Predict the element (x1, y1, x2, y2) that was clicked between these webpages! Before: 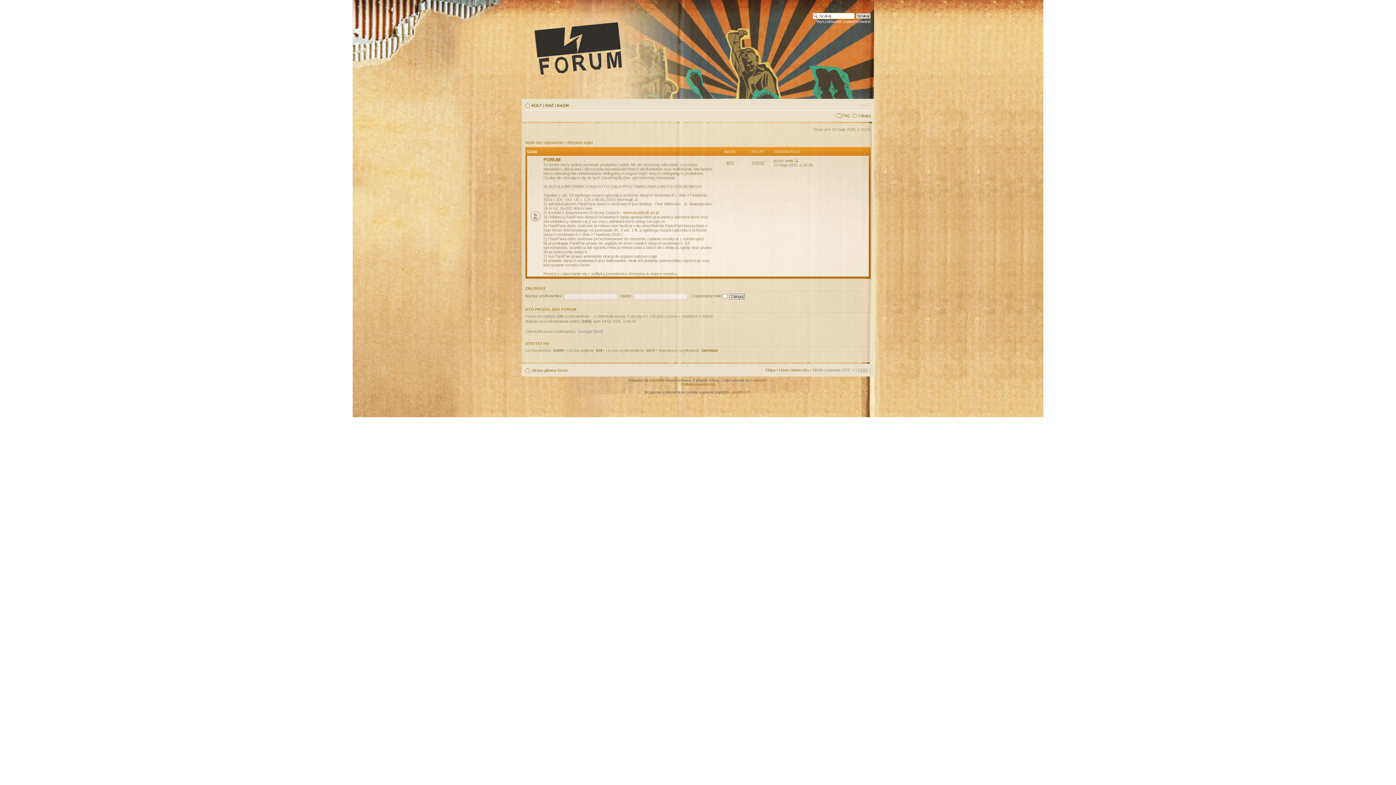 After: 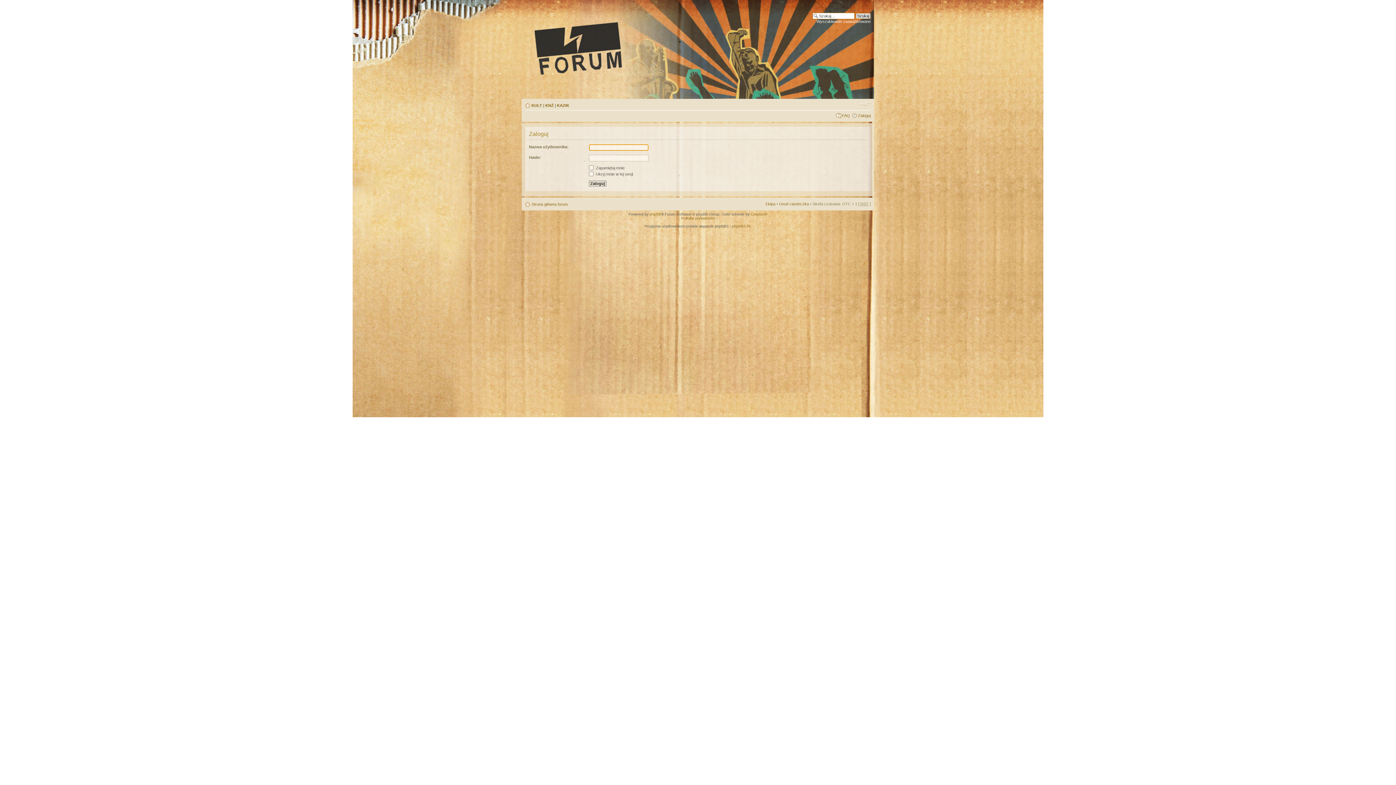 Action: label: Zaloguj bbox: (858, 113, 870, 117)